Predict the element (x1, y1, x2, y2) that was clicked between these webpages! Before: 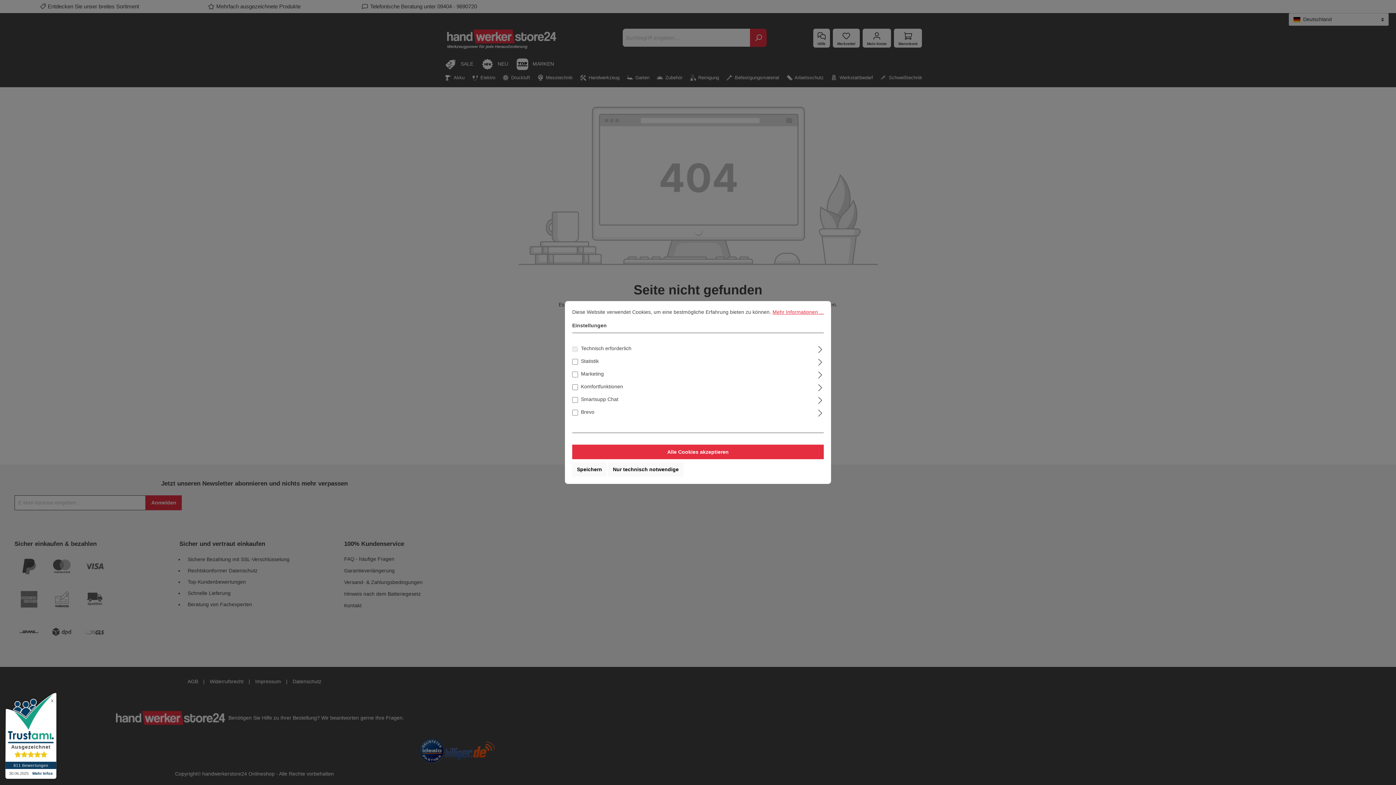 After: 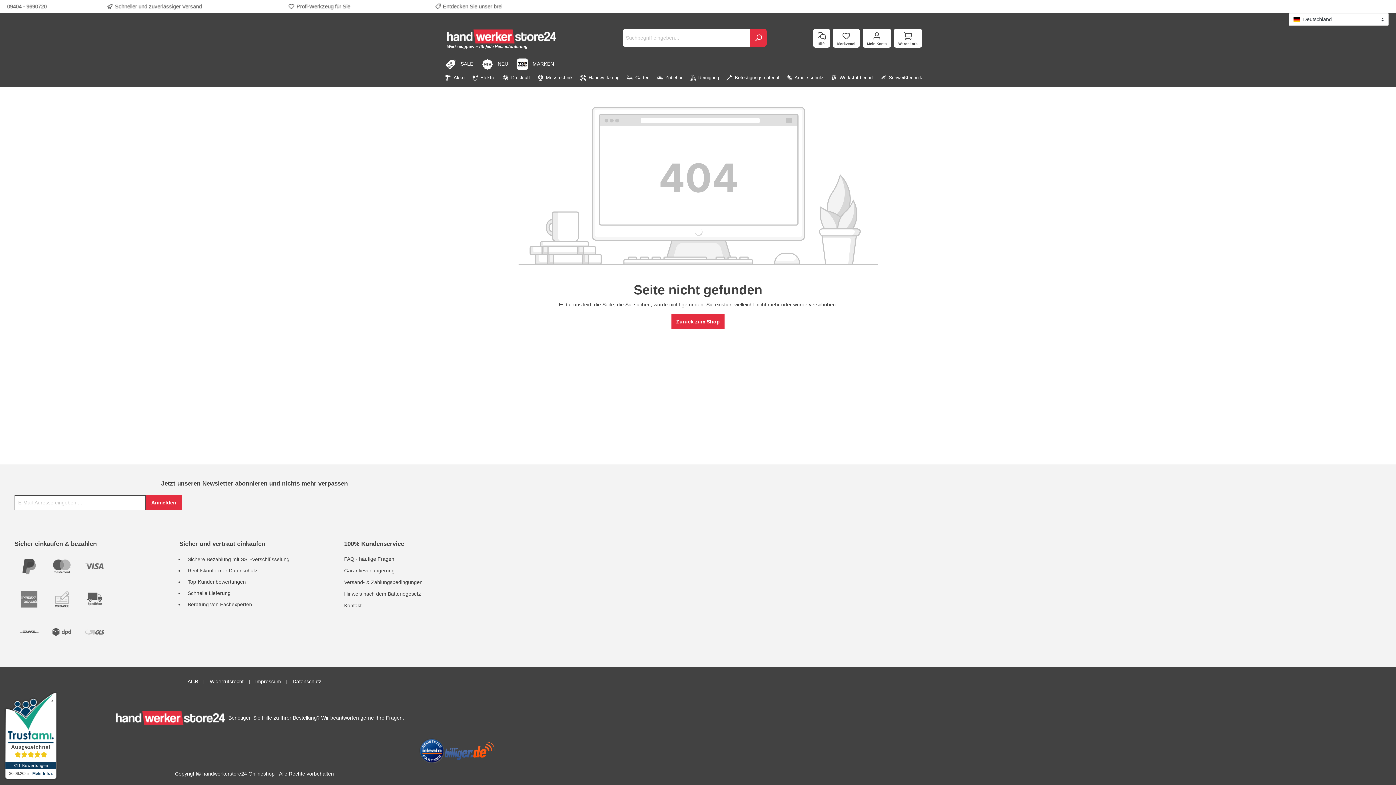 Action: bbox: (572, 444, 824, 459) label: Alle Cookies akzeptieren